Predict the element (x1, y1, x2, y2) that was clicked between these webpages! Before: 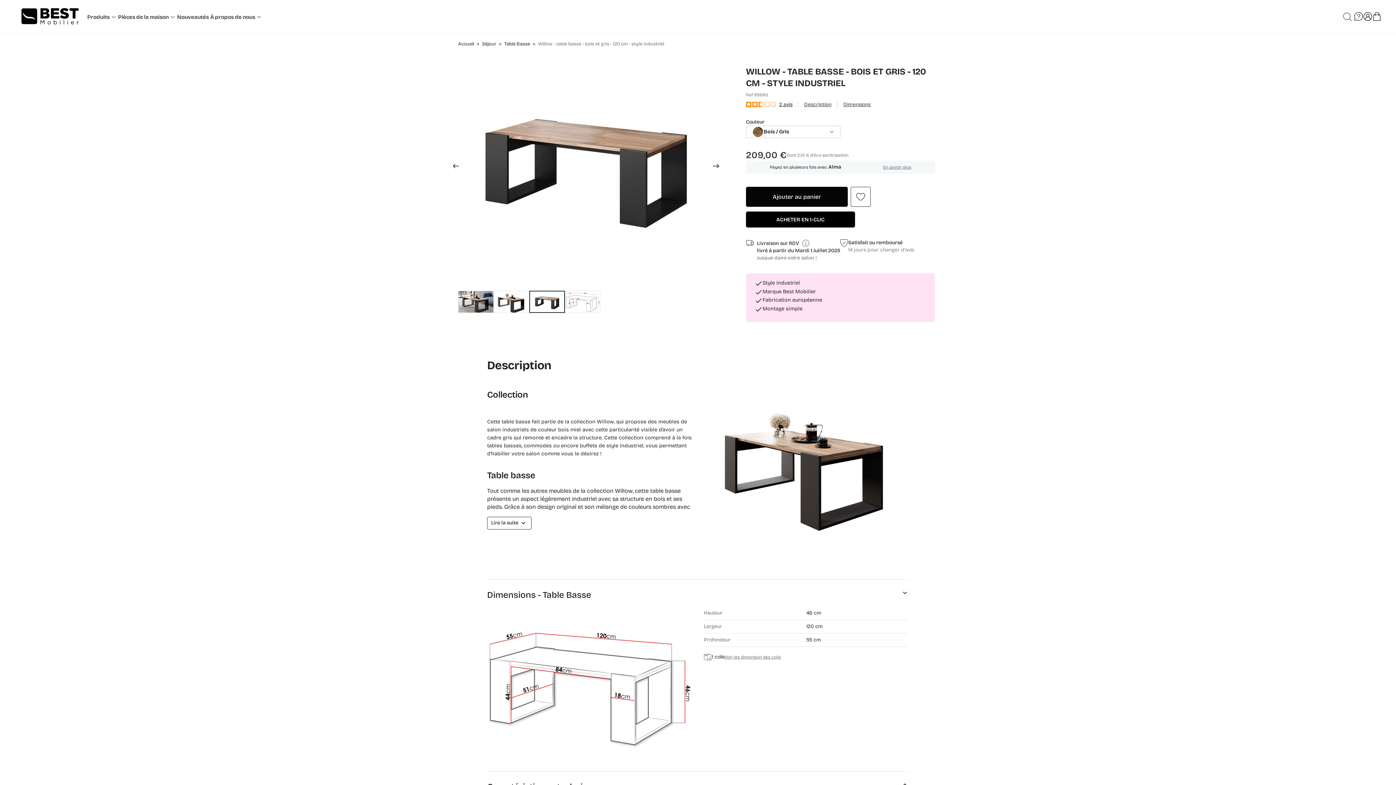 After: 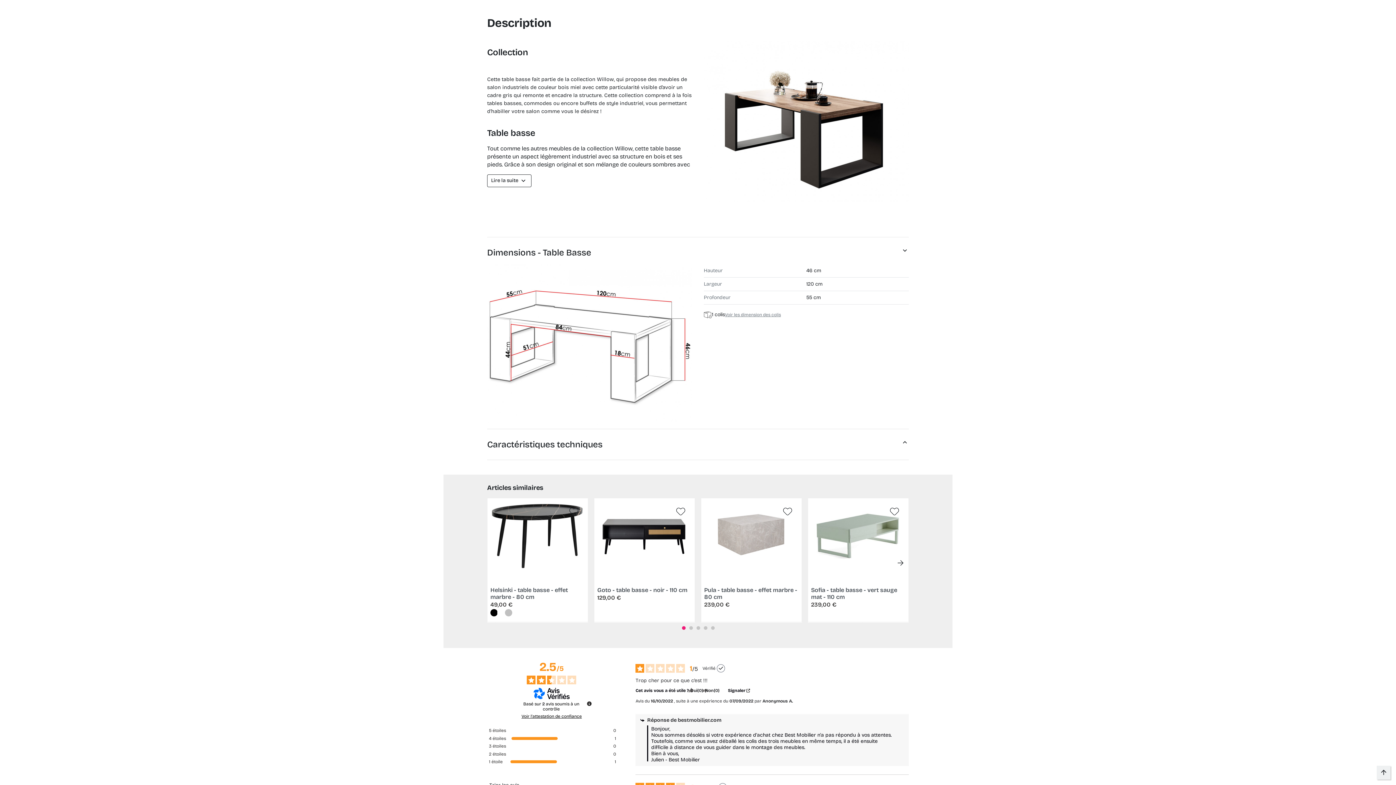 Action: bbox: (804, 100, 831, 108) label: Description